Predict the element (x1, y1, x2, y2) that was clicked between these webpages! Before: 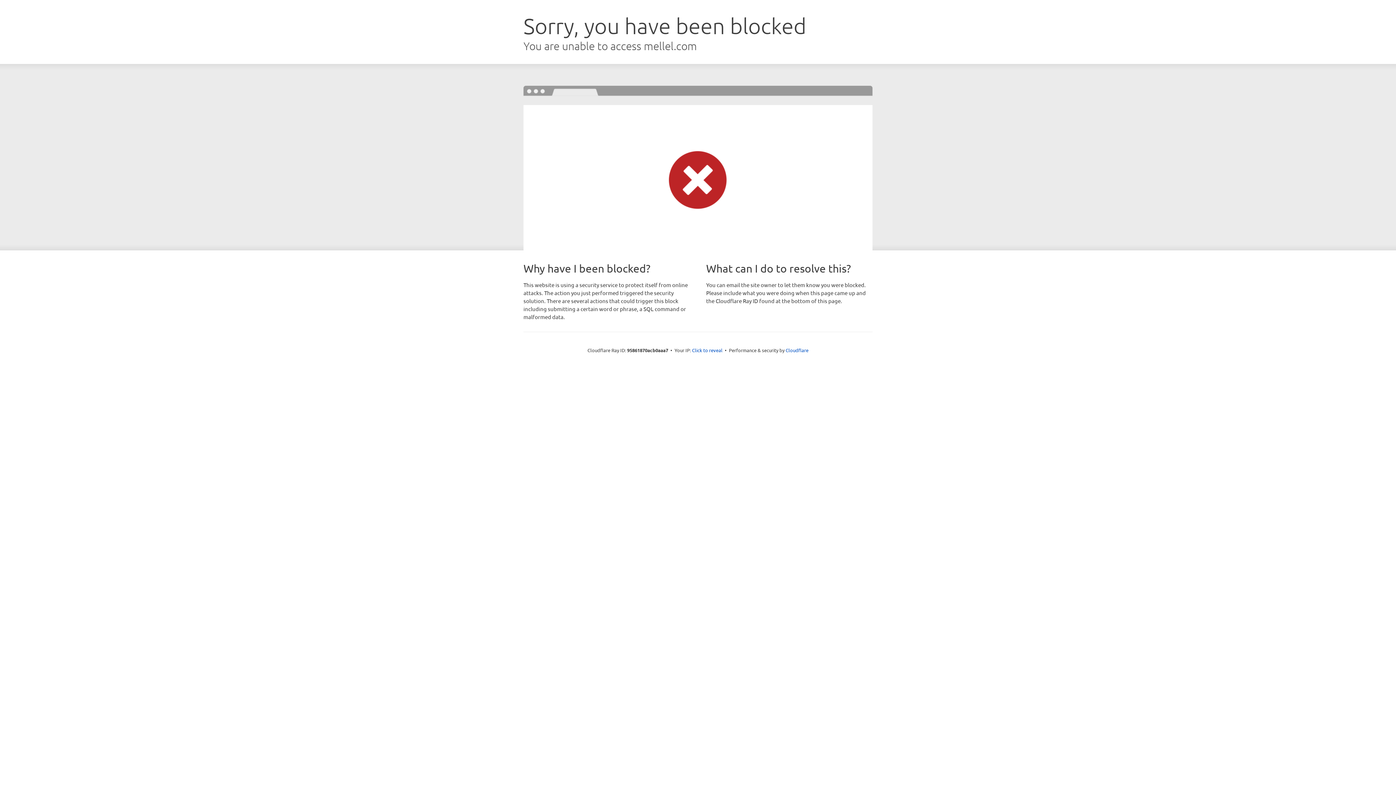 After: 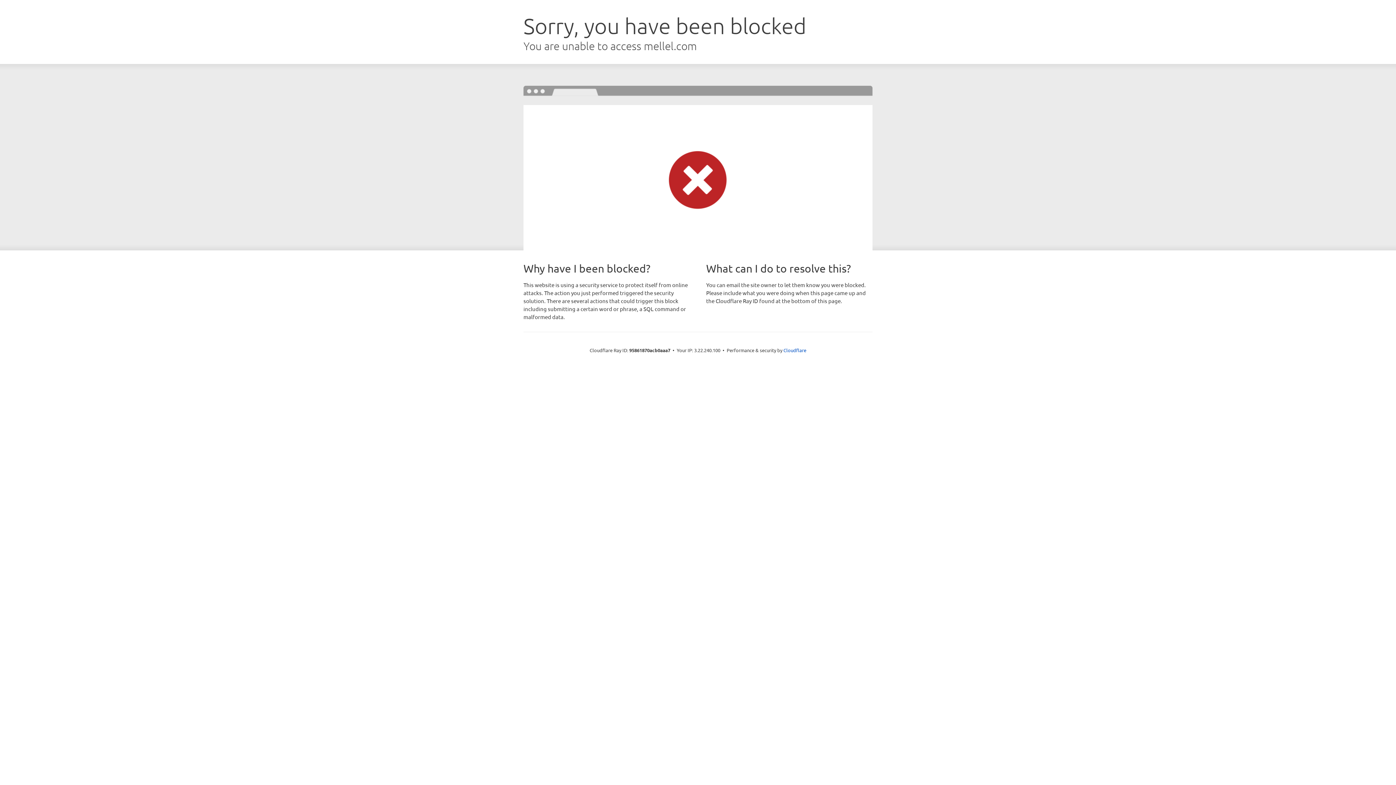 Action: label: Click to reveal bbox: (692, 346, 722, 353)